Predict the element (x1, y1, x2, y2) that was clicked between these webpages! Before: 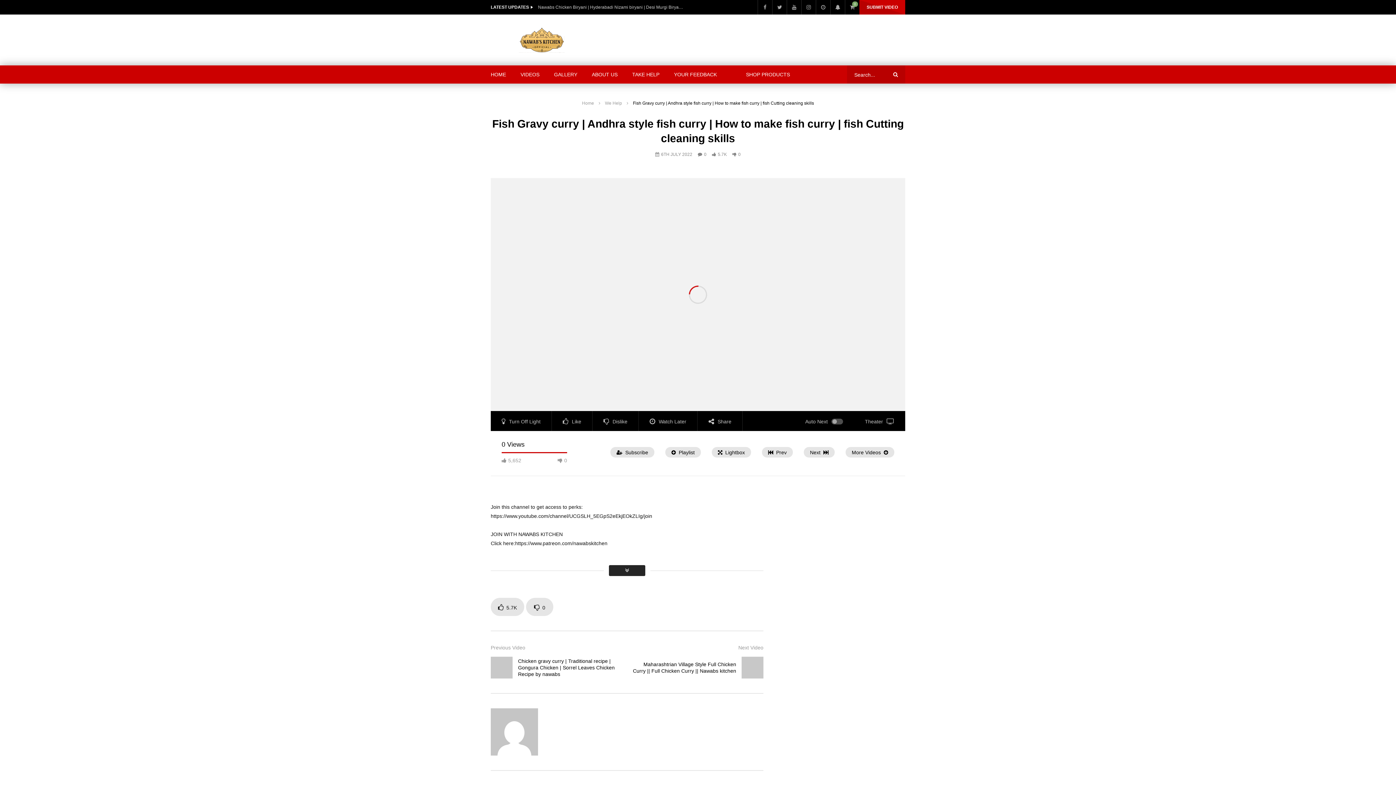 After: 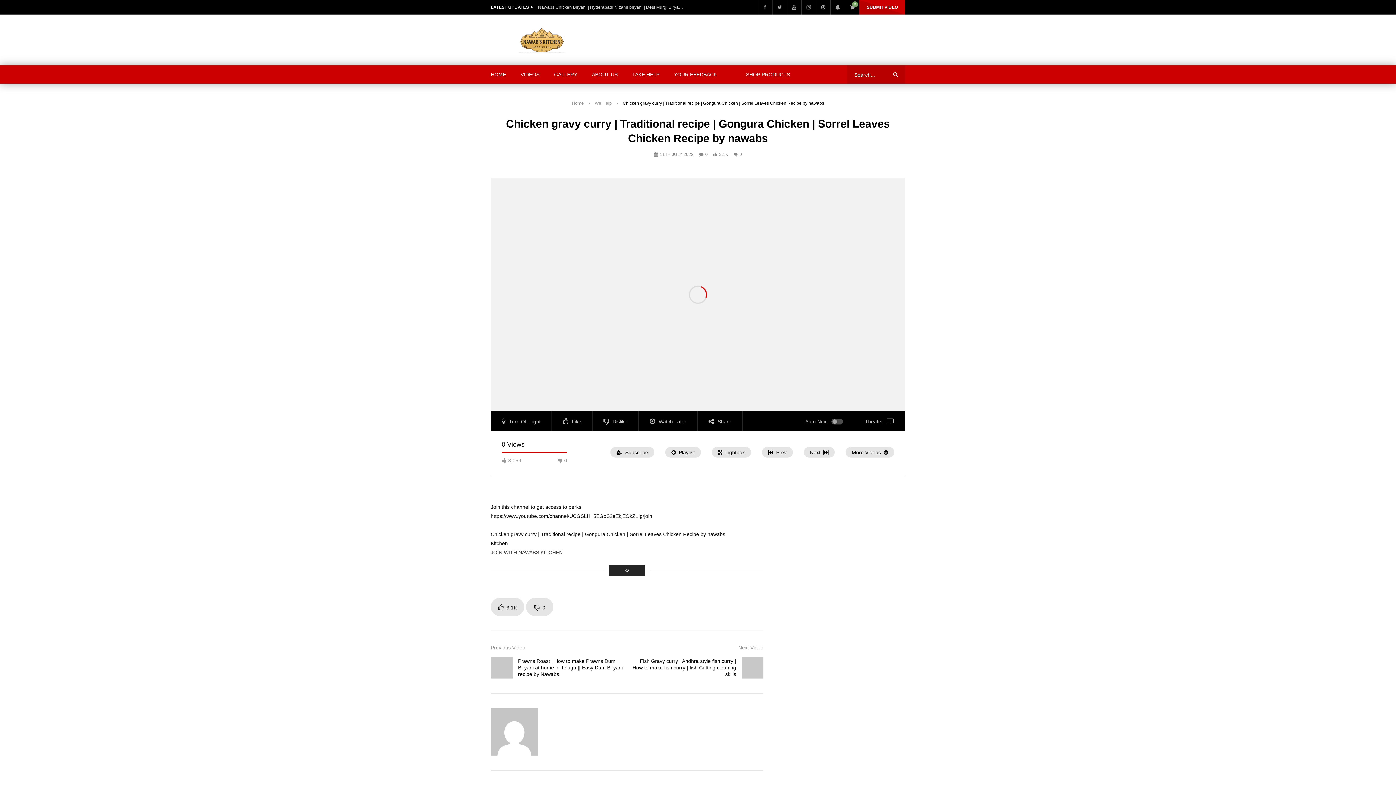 Action: bbox: (518, 658, 614, 677) label: Chicken gravy curry | Traditional recipe | Gongura Chicken | Sorrel Leaves Chicken Recipe by nawabs